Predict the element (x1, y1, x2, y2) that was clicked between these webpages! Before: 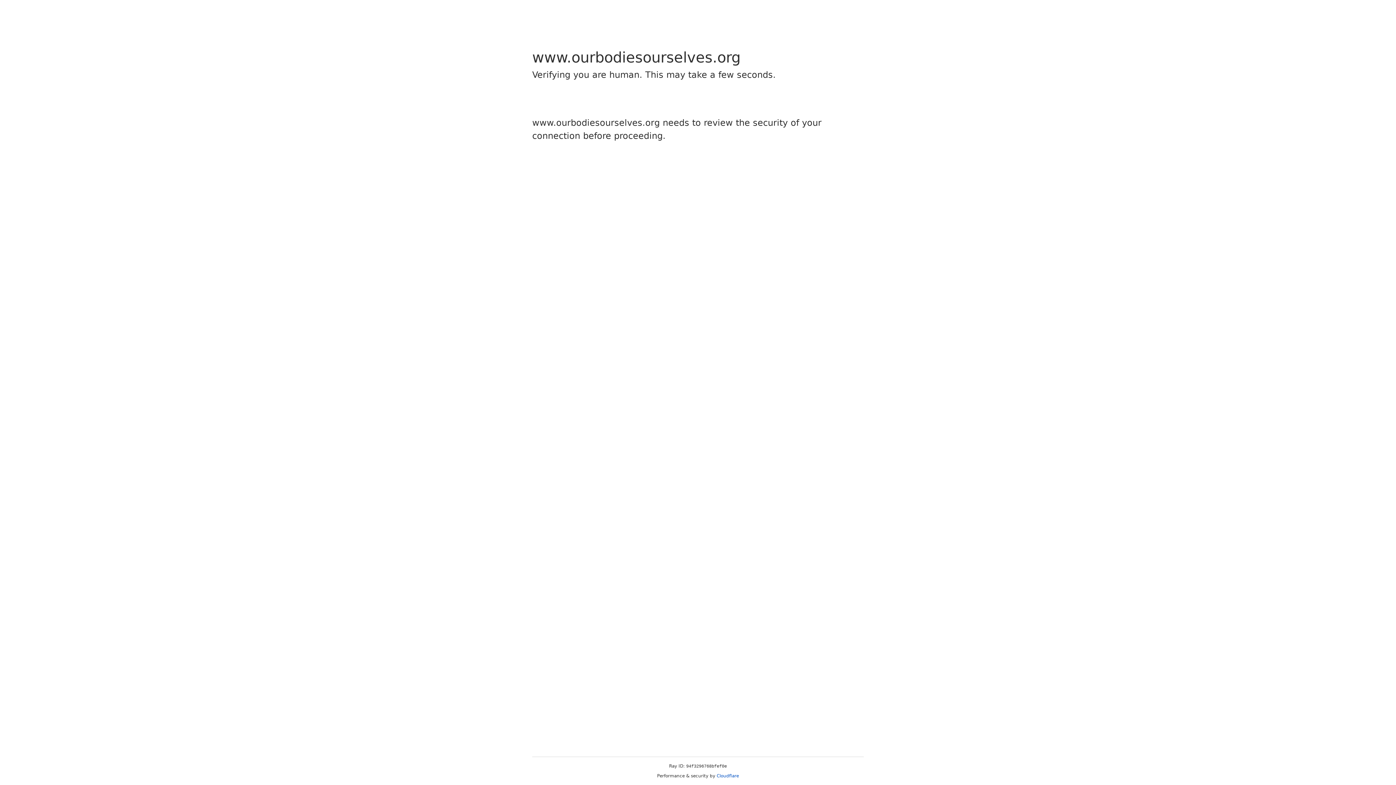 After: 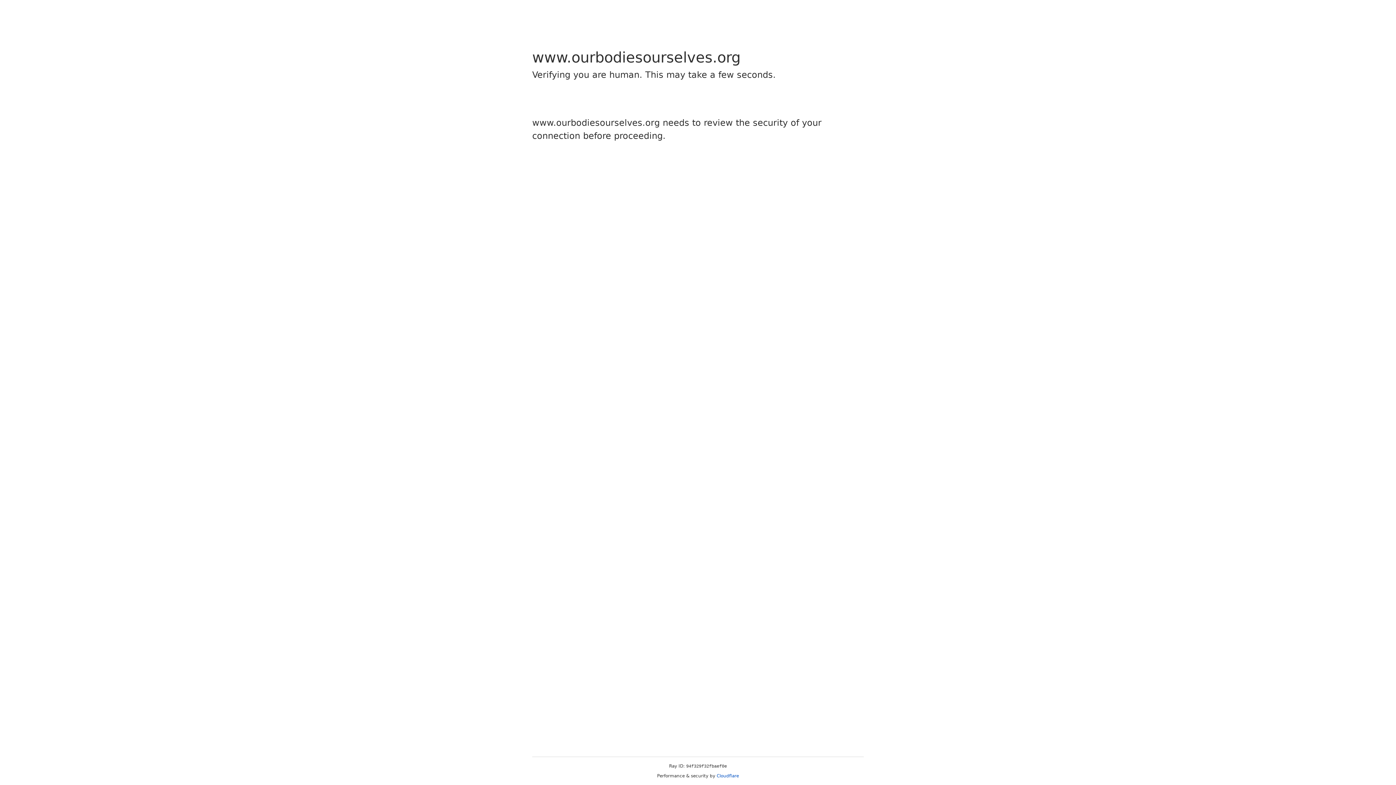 Action: bbox: (716, 773, 739, 778) label: Cloudflare